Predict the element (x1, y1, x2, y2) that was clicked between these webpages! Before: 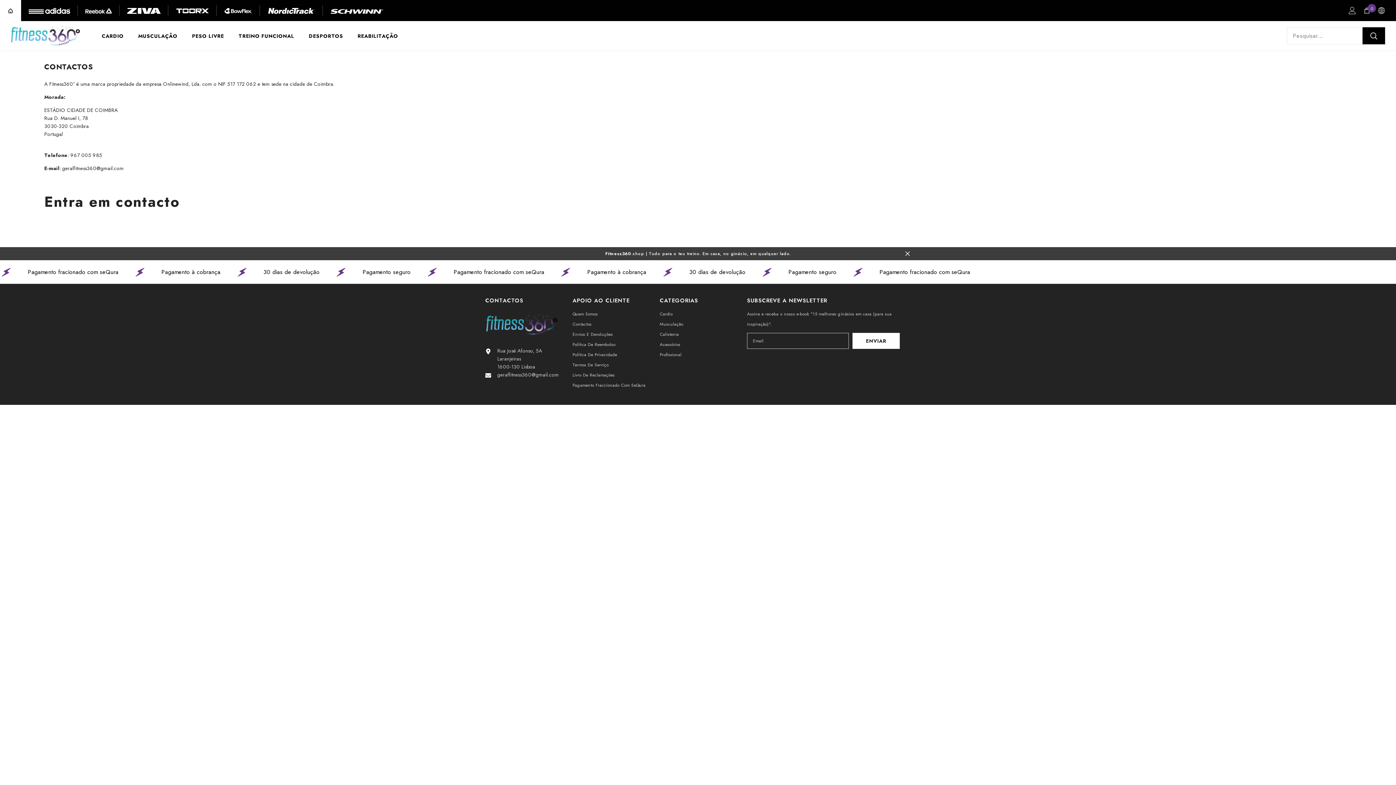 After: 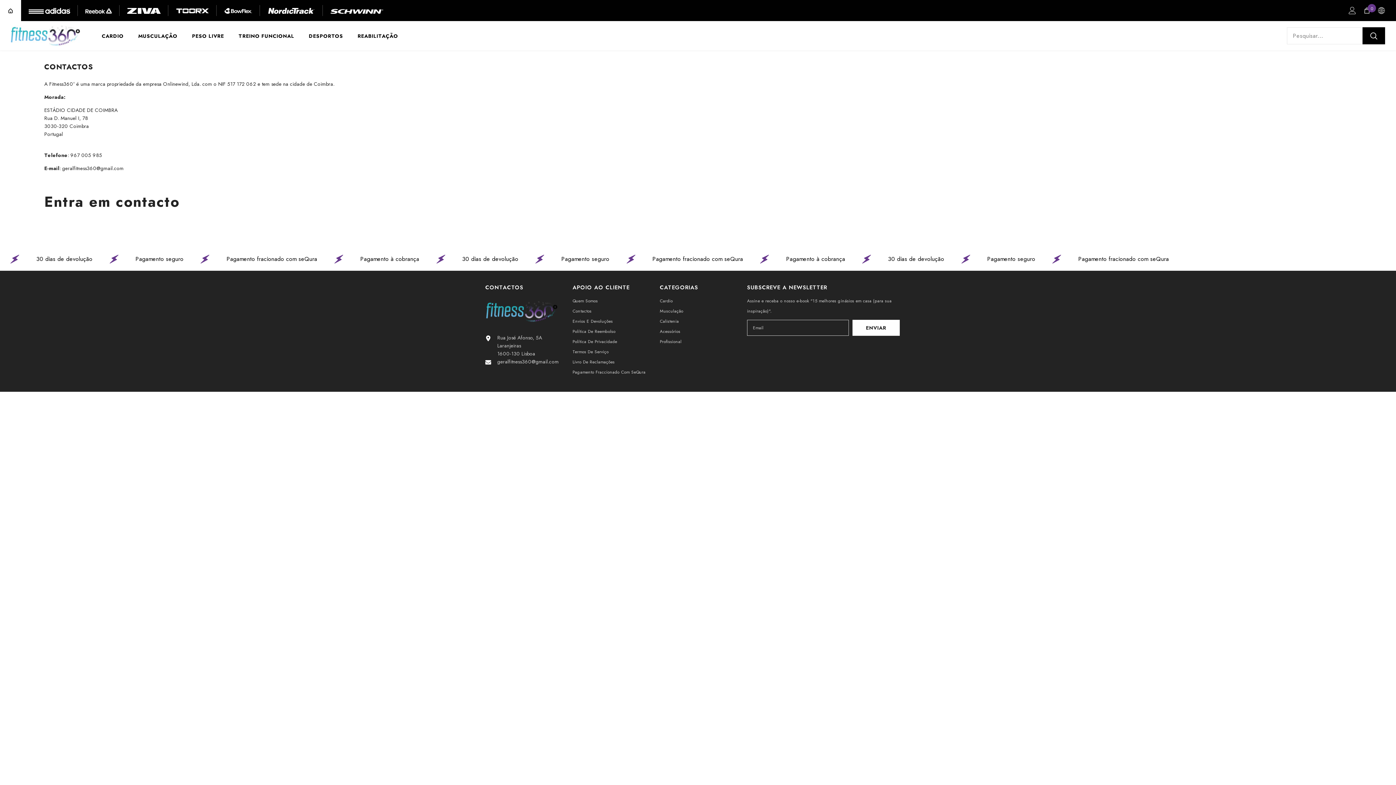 Action: bbox: (904, 250, 910, 257) label: Fechar